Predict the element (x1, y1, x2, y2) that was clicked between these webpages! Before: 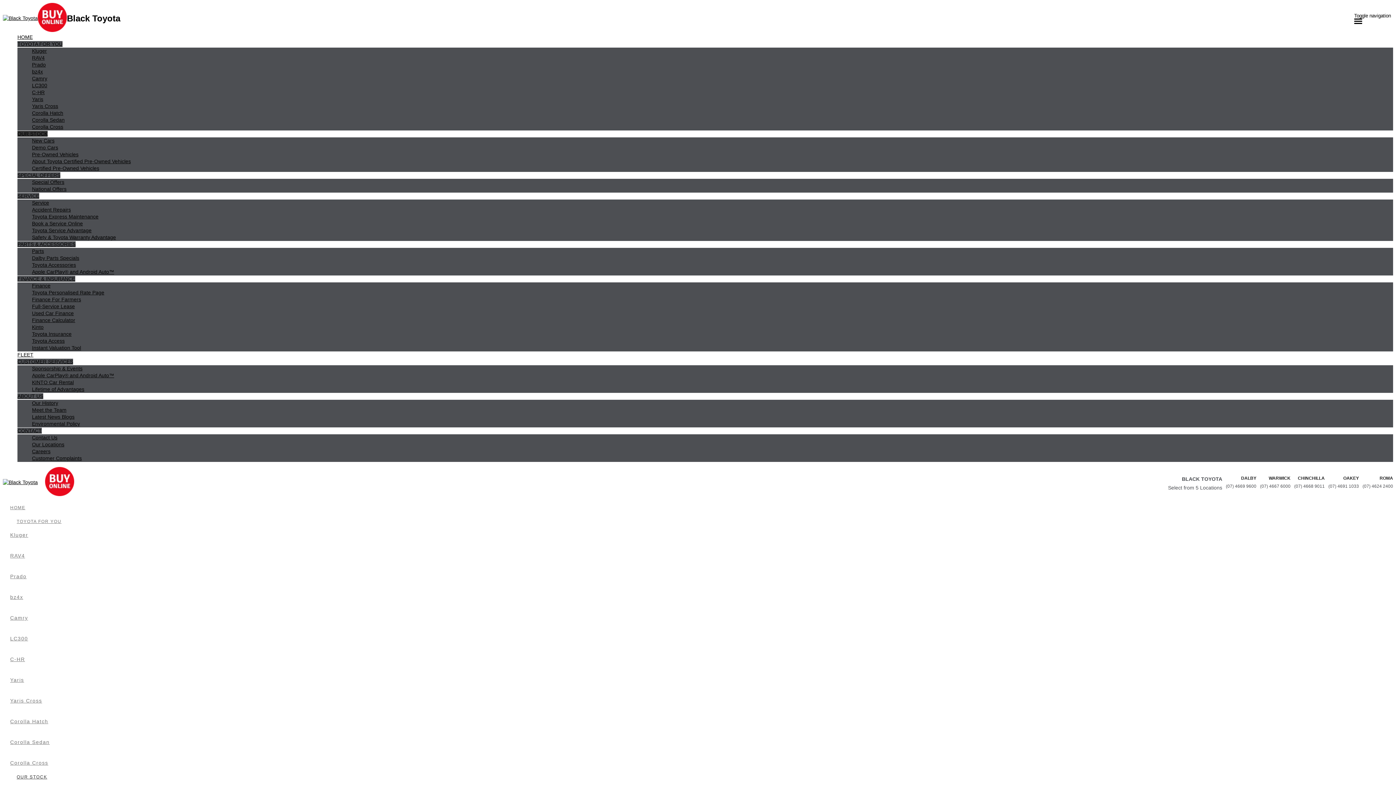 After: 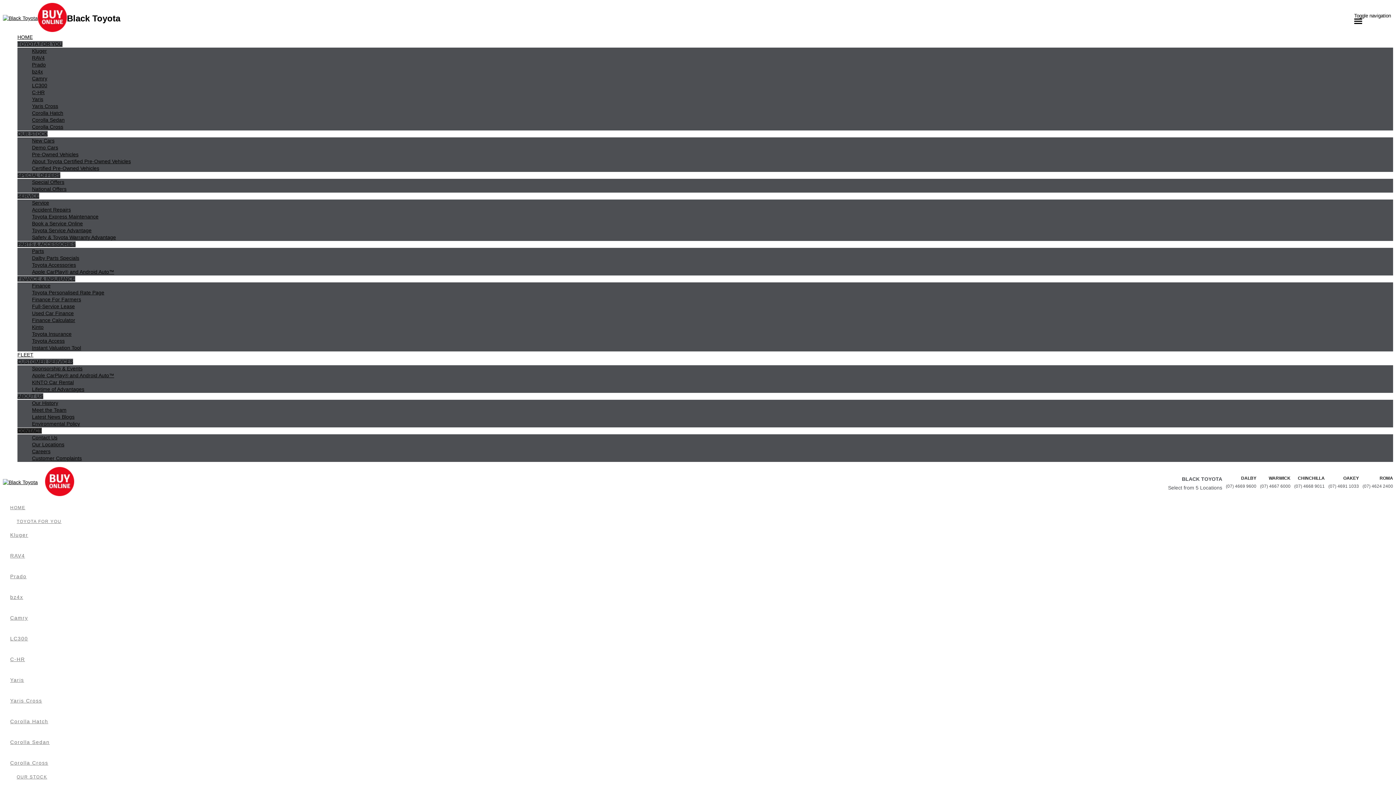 Action: label: DALBY bbox: (1226, 475, 1256, 481)